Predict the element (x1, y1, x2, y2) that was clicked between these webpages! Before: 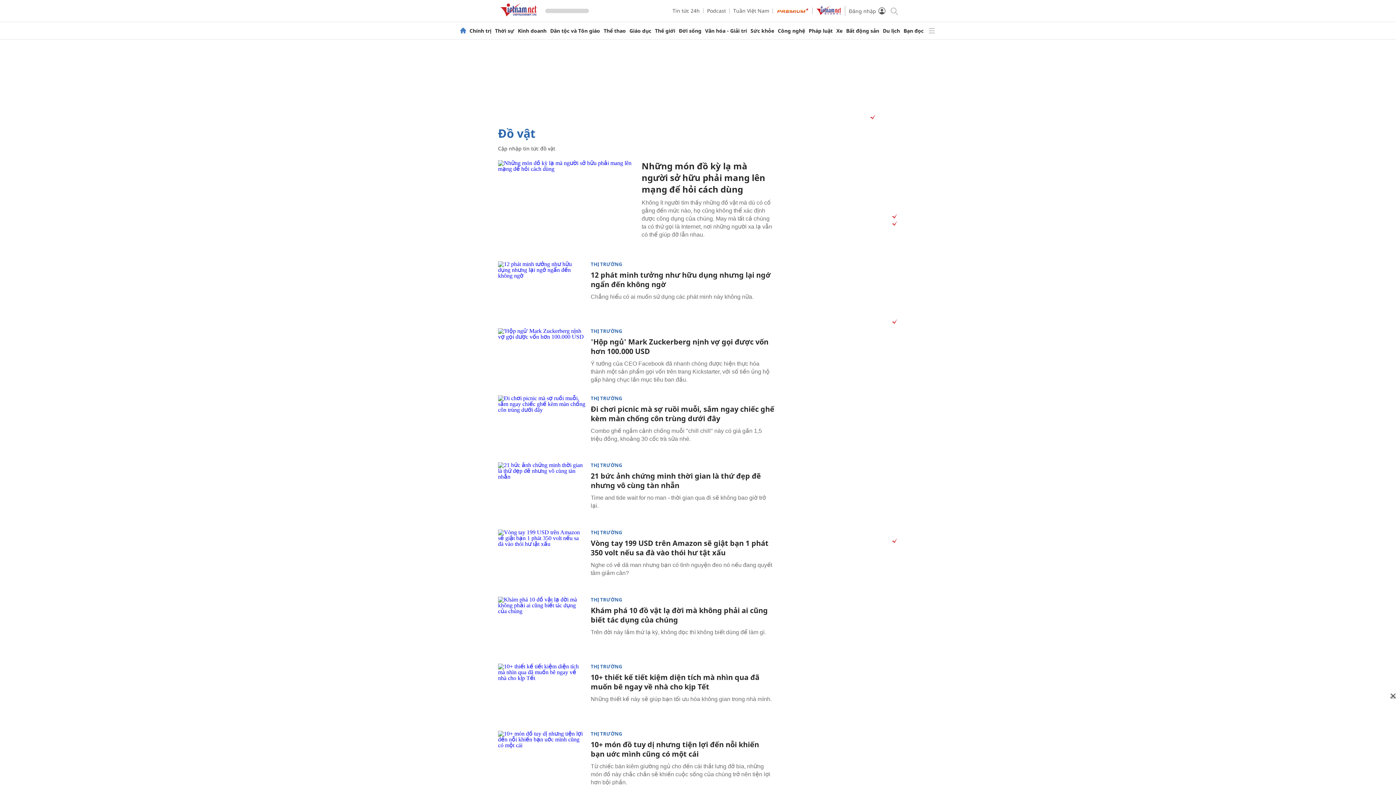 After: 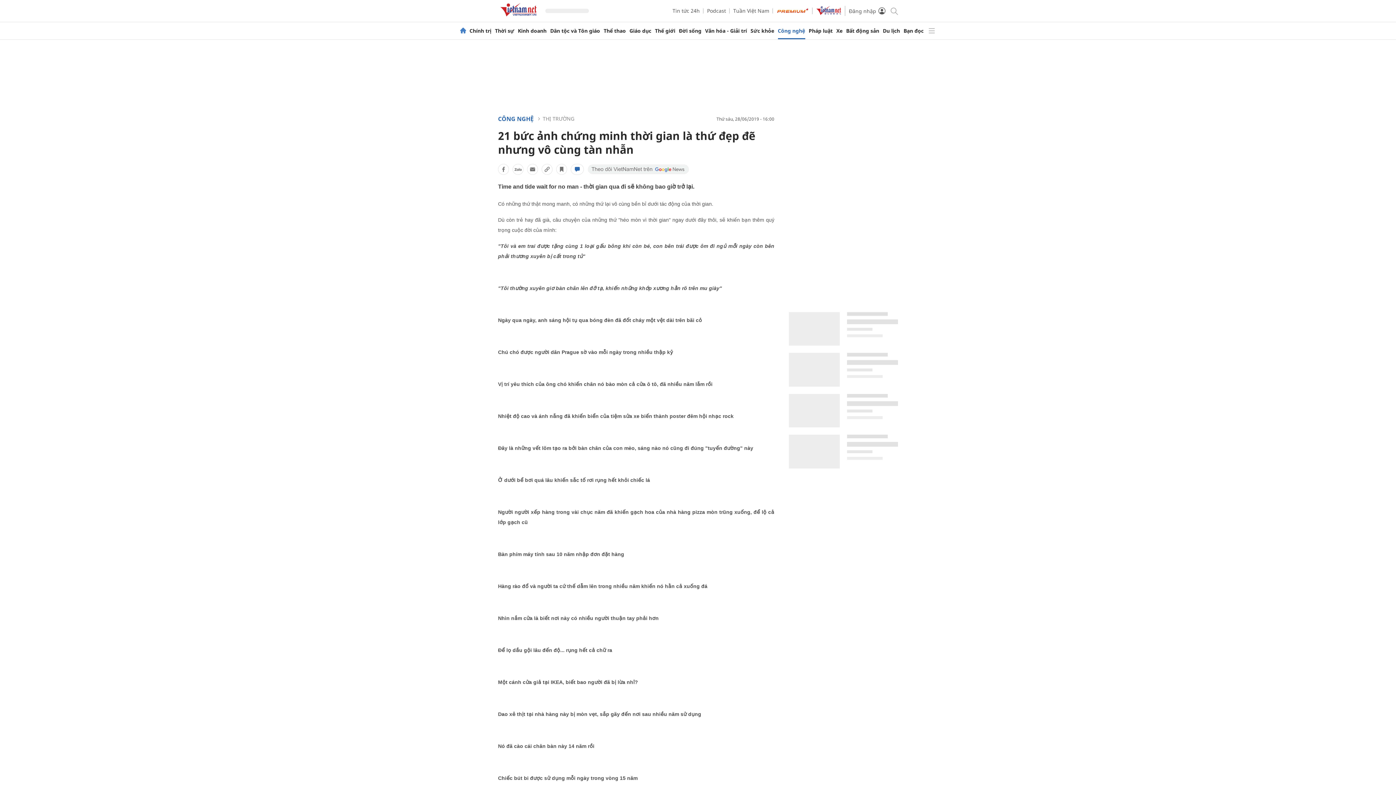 Action: bbox: (590, 471, 761, 490) label: 21 bức ảnh chứng minh thời gian là thứ đẹp đẽ nhưng vô cùng tàn nhẫn